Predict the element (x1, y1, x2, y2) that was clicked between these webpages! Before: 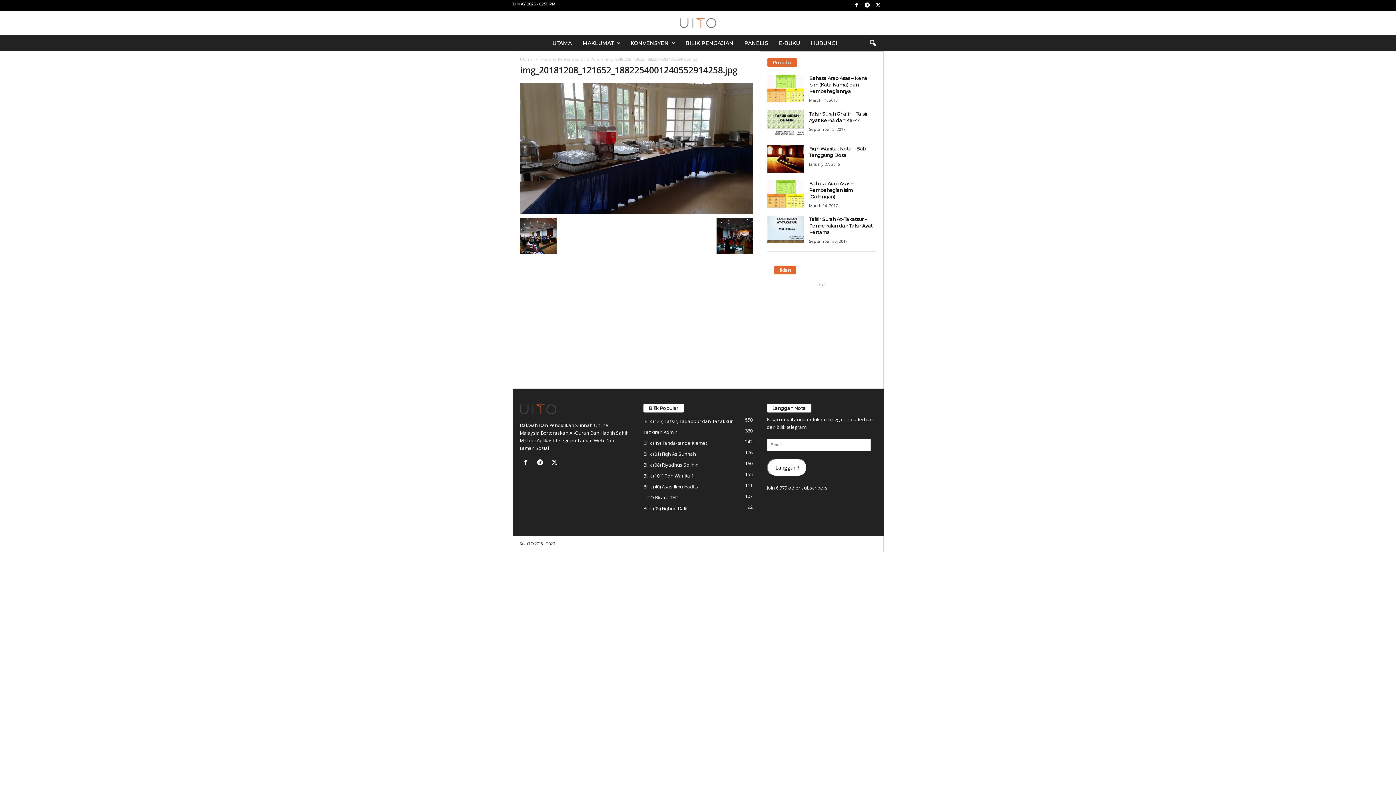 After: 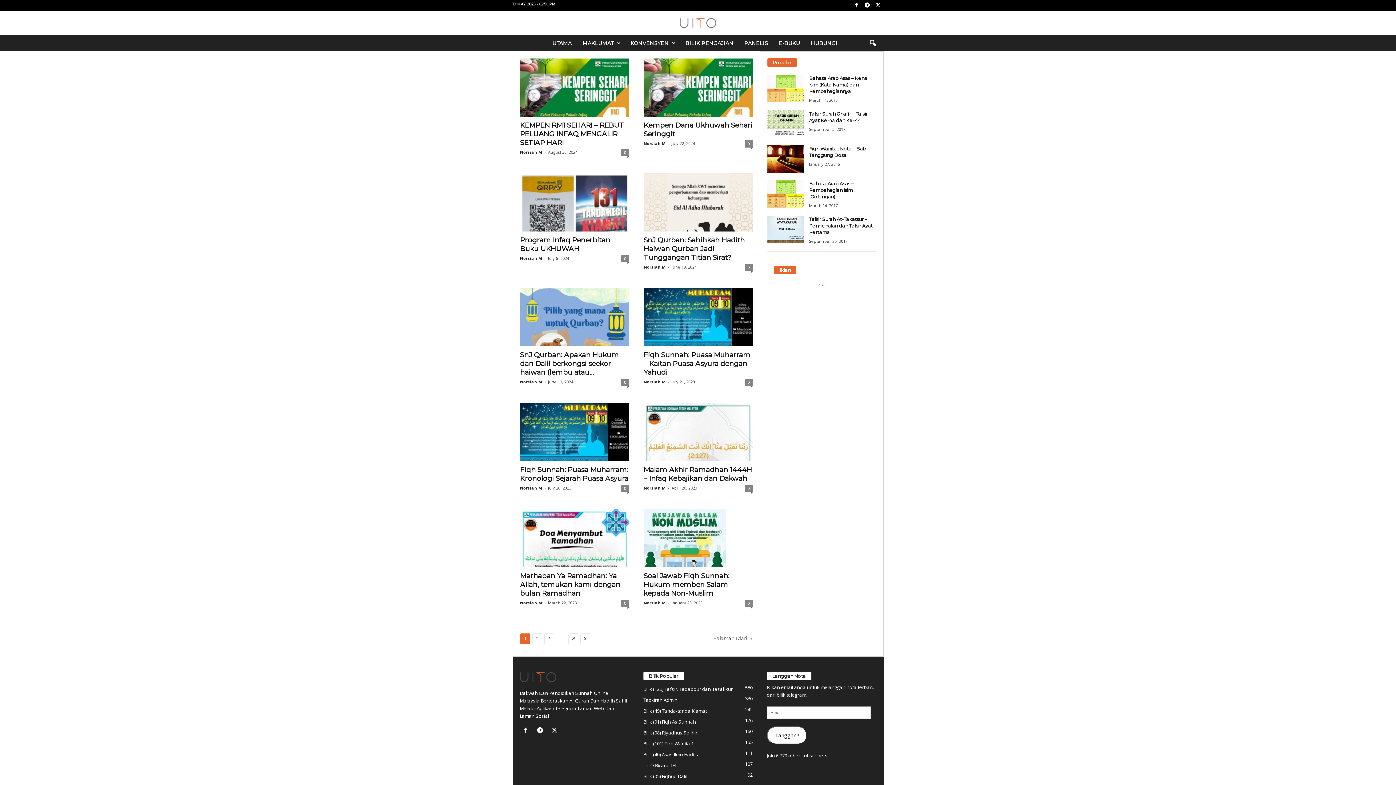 Action: label: Bilik (01) Fiqh As Sunnah
176 bbox: (643, 450, 696, 457)